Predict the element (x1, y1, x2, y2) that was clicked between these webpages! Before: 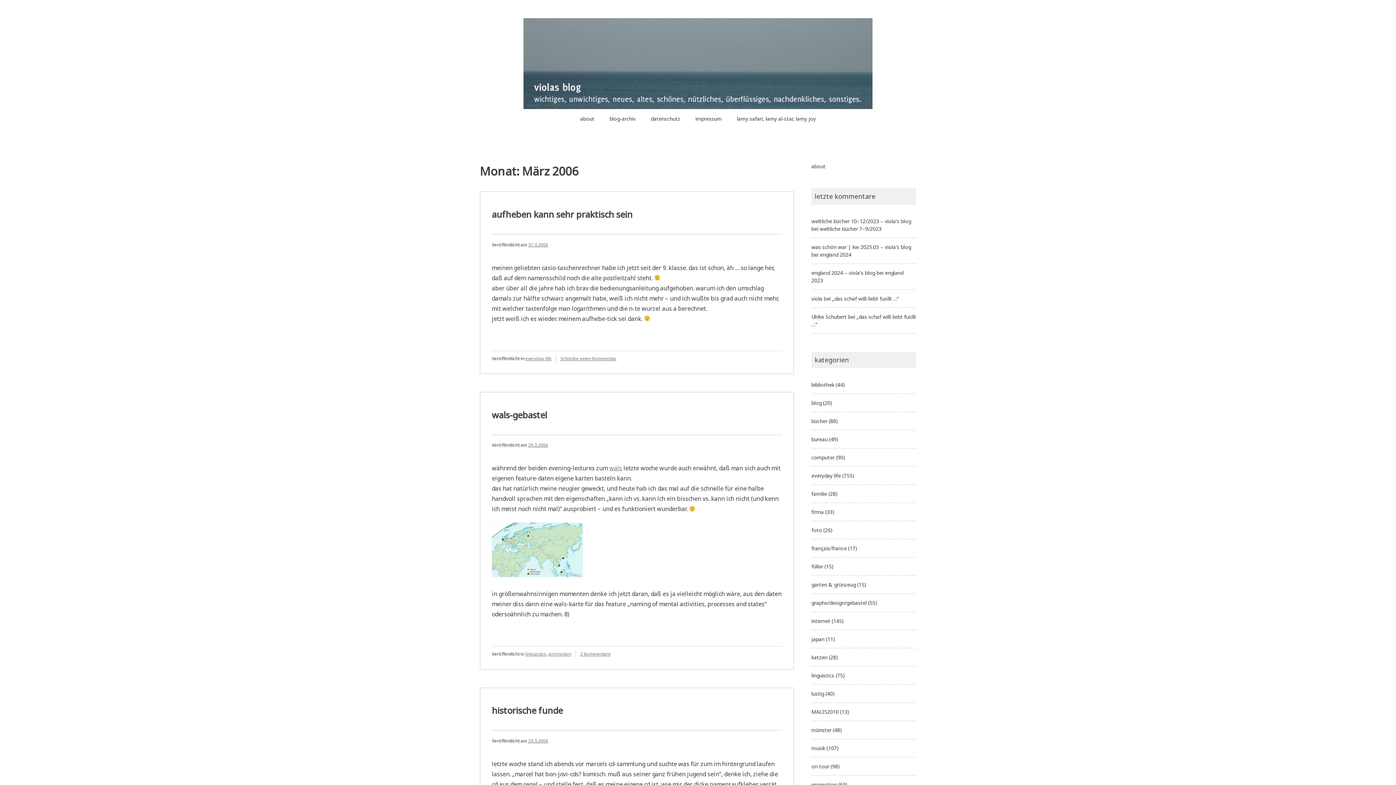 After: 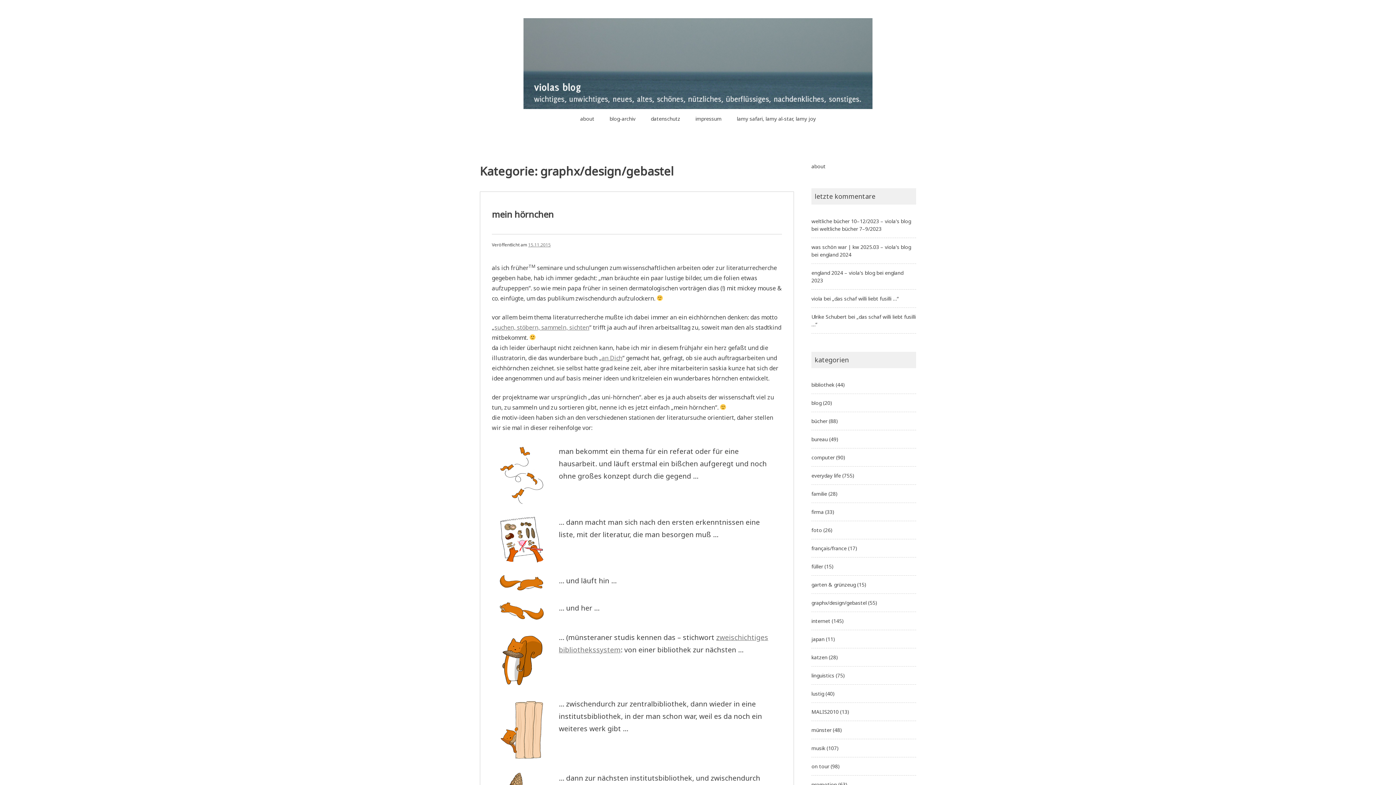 Action: label: graphx/design/gebastel bbox: (811, 599, 866, 606)